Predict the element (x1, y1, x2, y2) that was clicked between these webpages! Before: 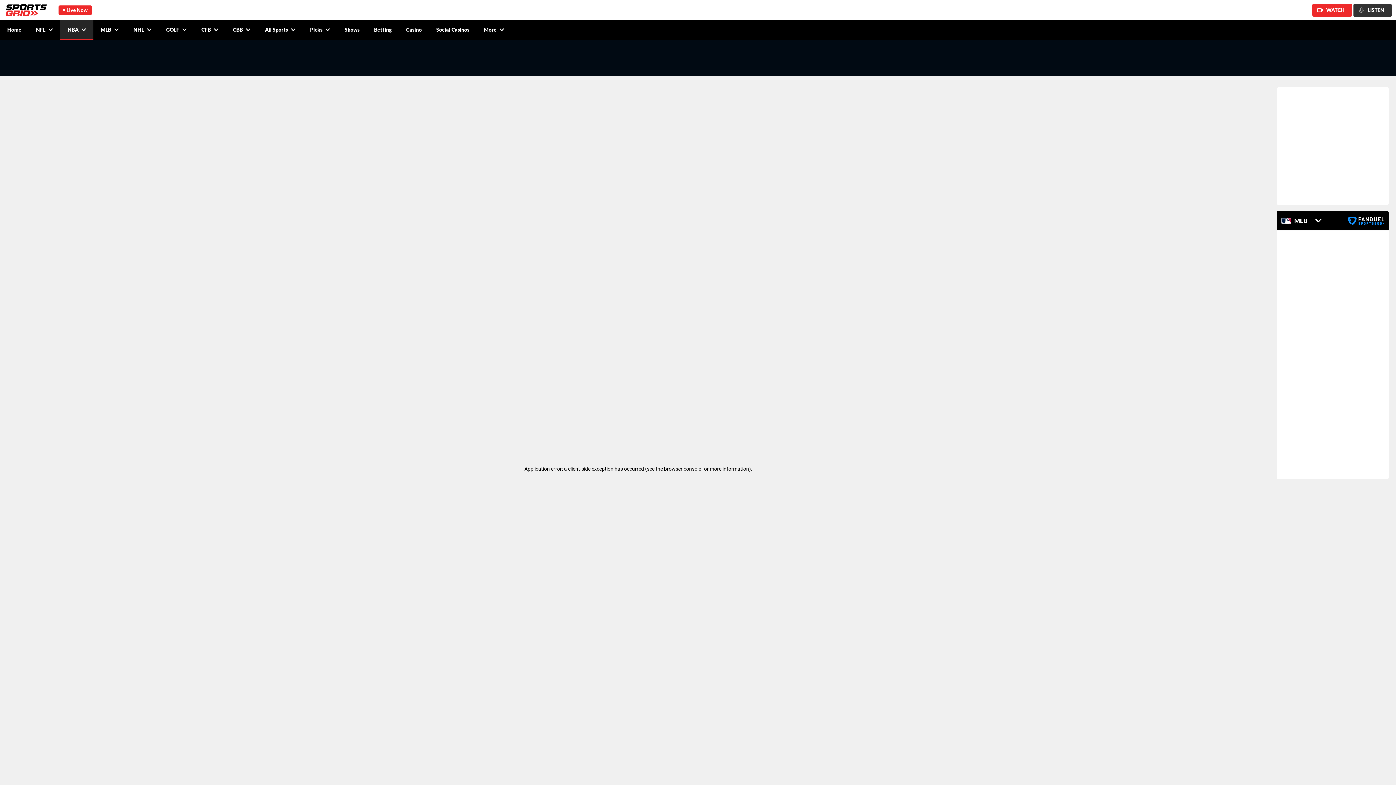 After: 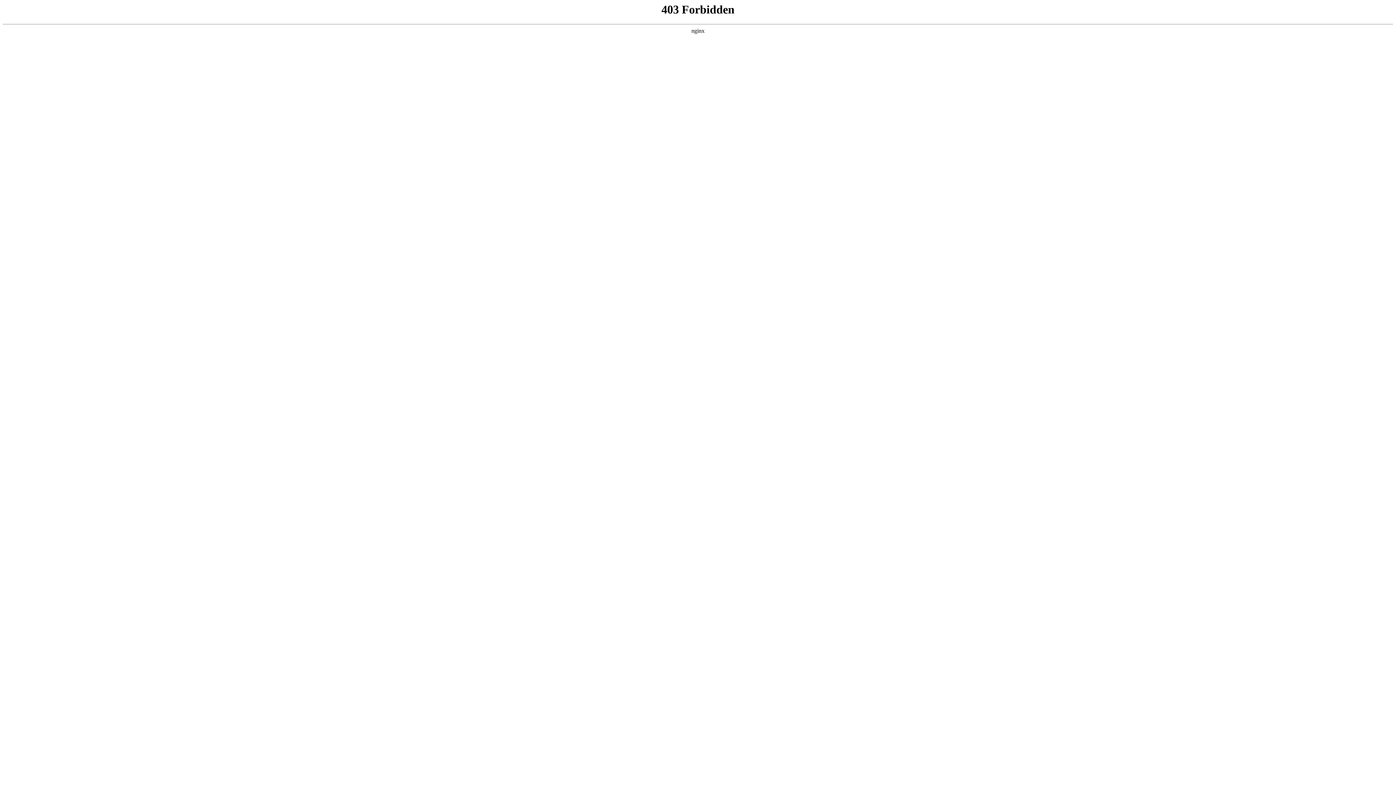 Action: bbox: (429, 20, 476, 40) label: Social Casinos